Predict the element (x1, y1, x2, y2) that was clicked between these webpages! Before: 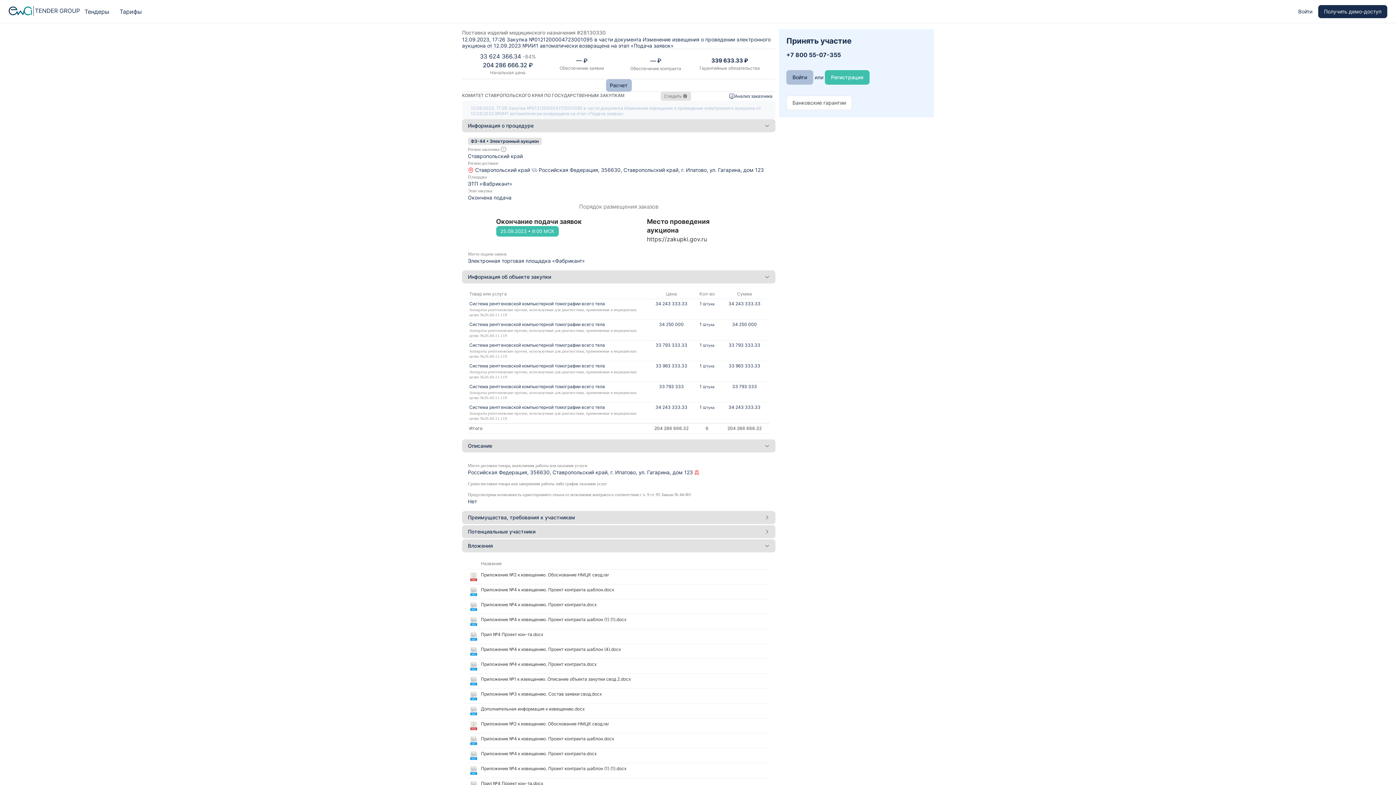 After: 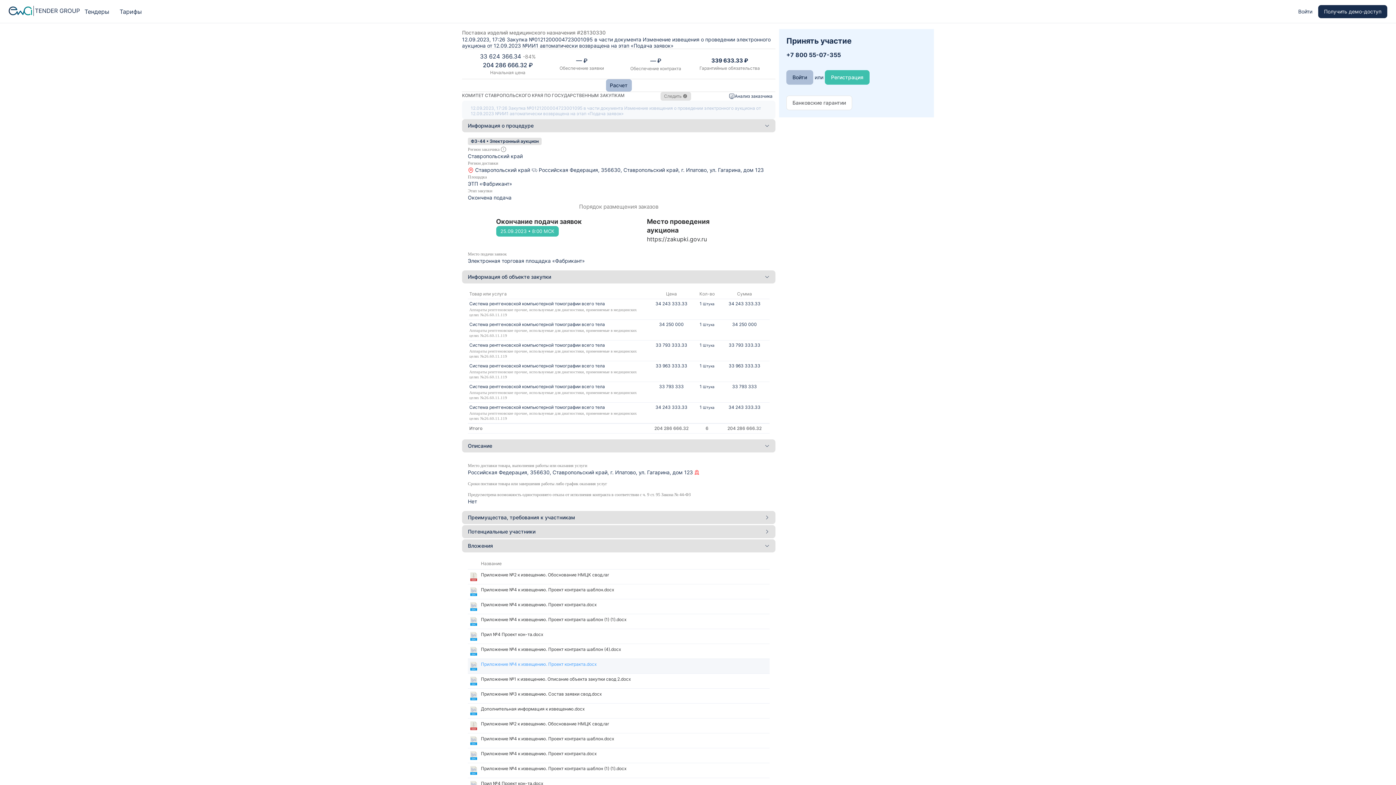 Action: label: Приложение №4 к извещению. Проект контракта.docx bbox: (481, 661, 596, 667)